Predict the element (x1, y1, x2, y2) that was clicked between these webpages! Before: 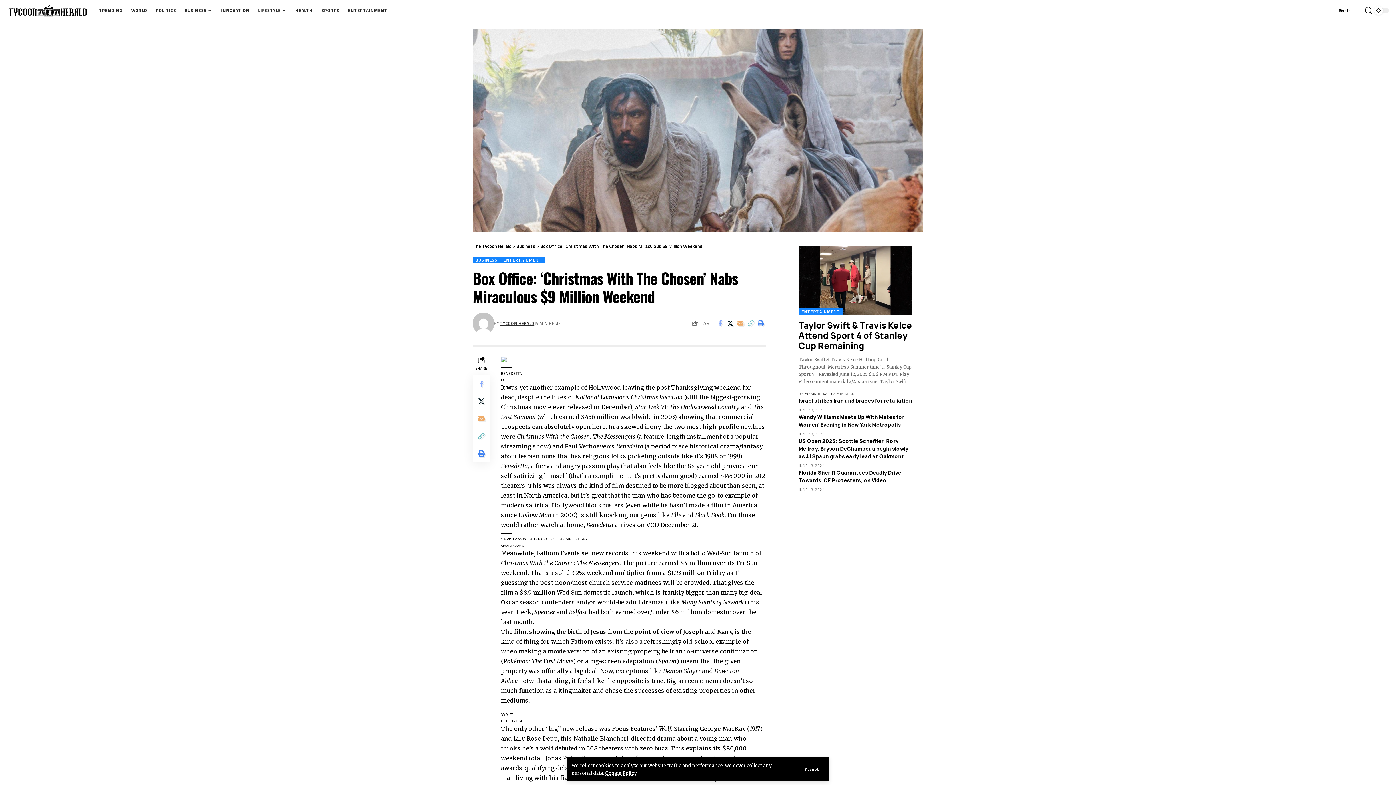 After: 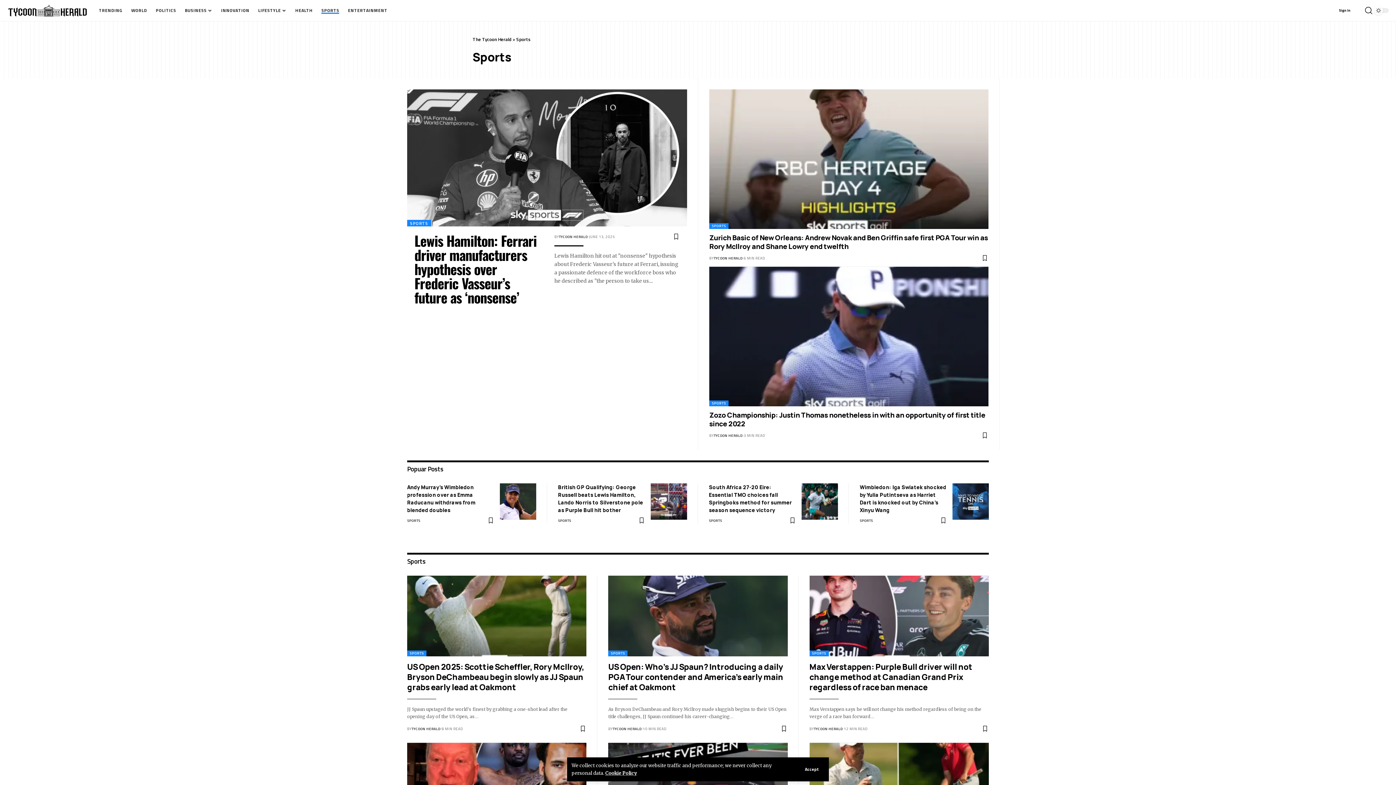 Action: label: SPORTS bbox: (317, 1, 343, 19)